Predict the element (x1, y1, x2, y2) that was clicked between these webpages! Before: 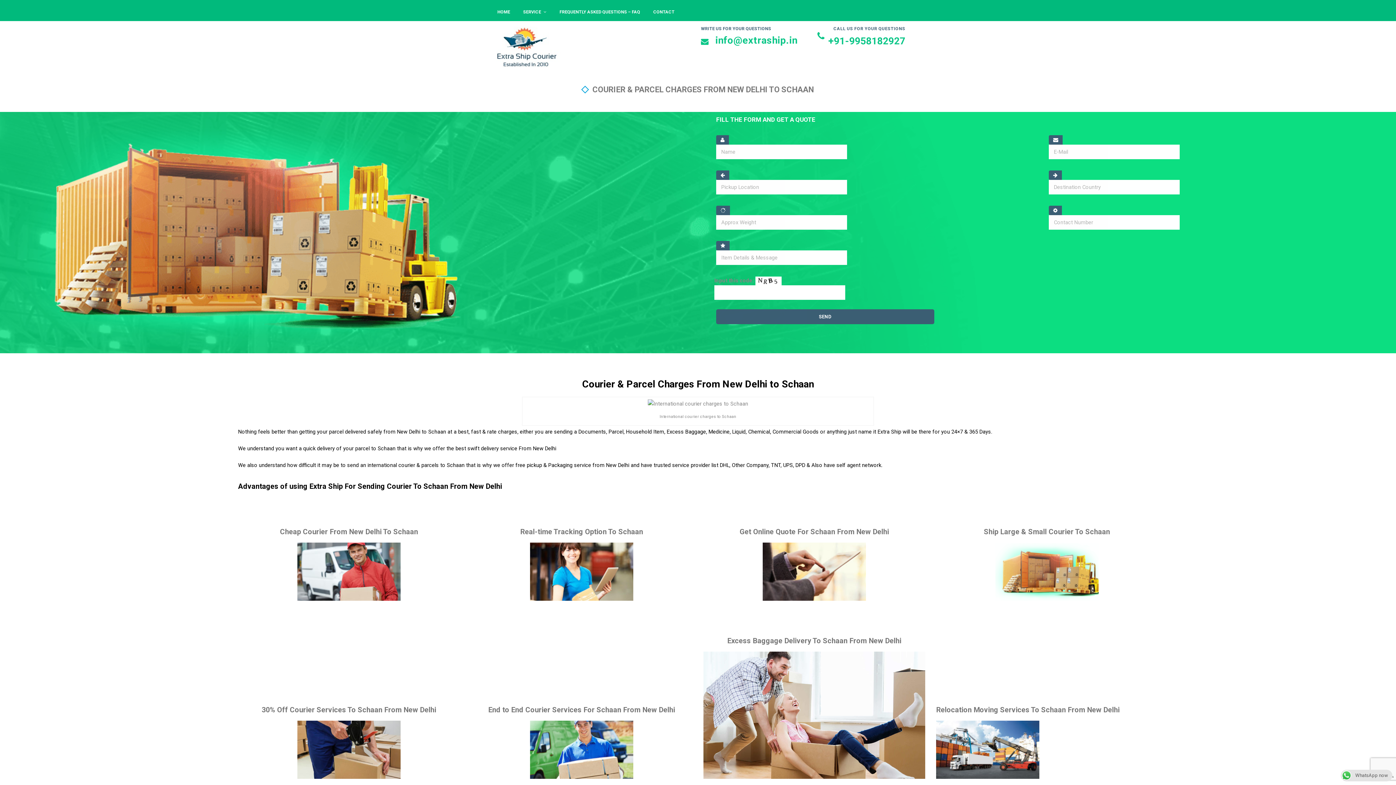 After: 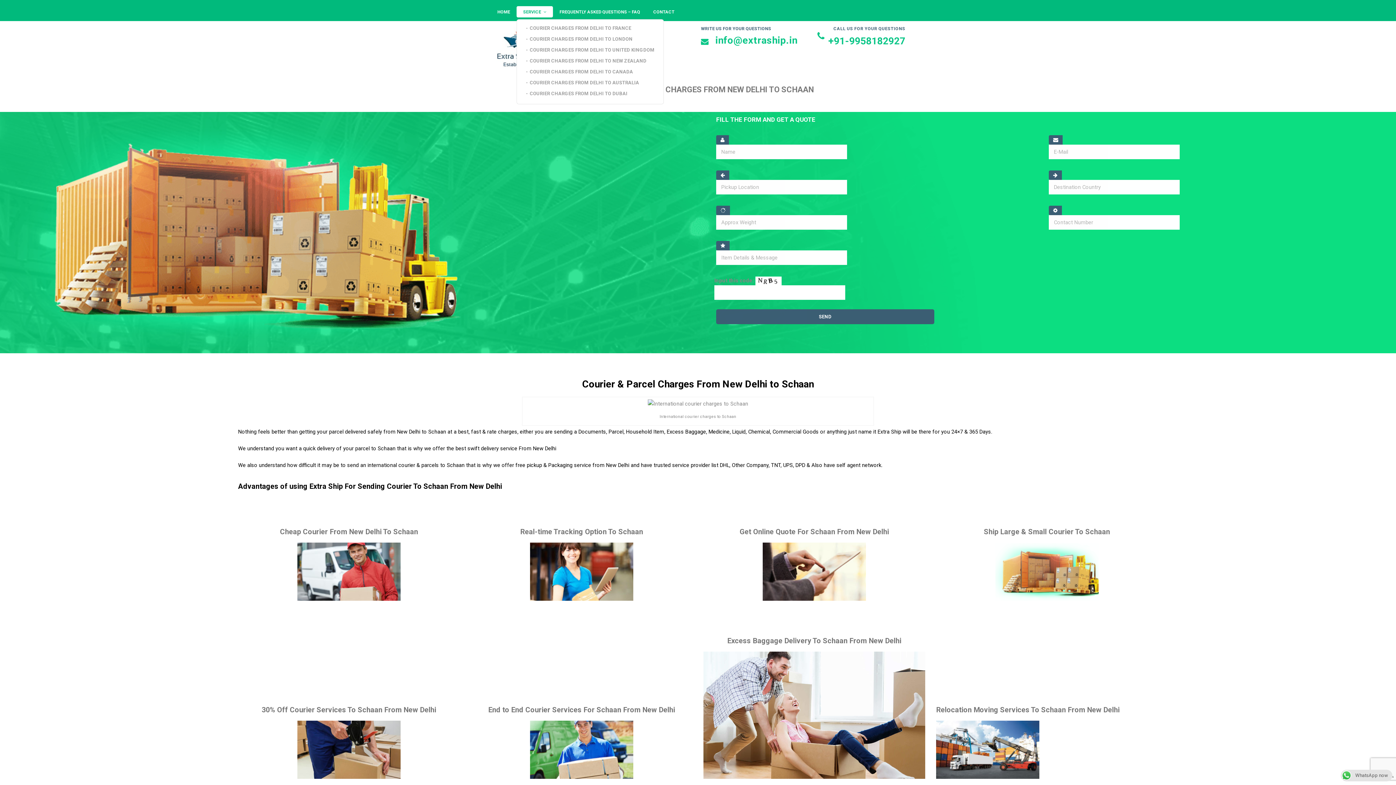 Action: label: SERVICE bbox: (516, 6, 553, 17)